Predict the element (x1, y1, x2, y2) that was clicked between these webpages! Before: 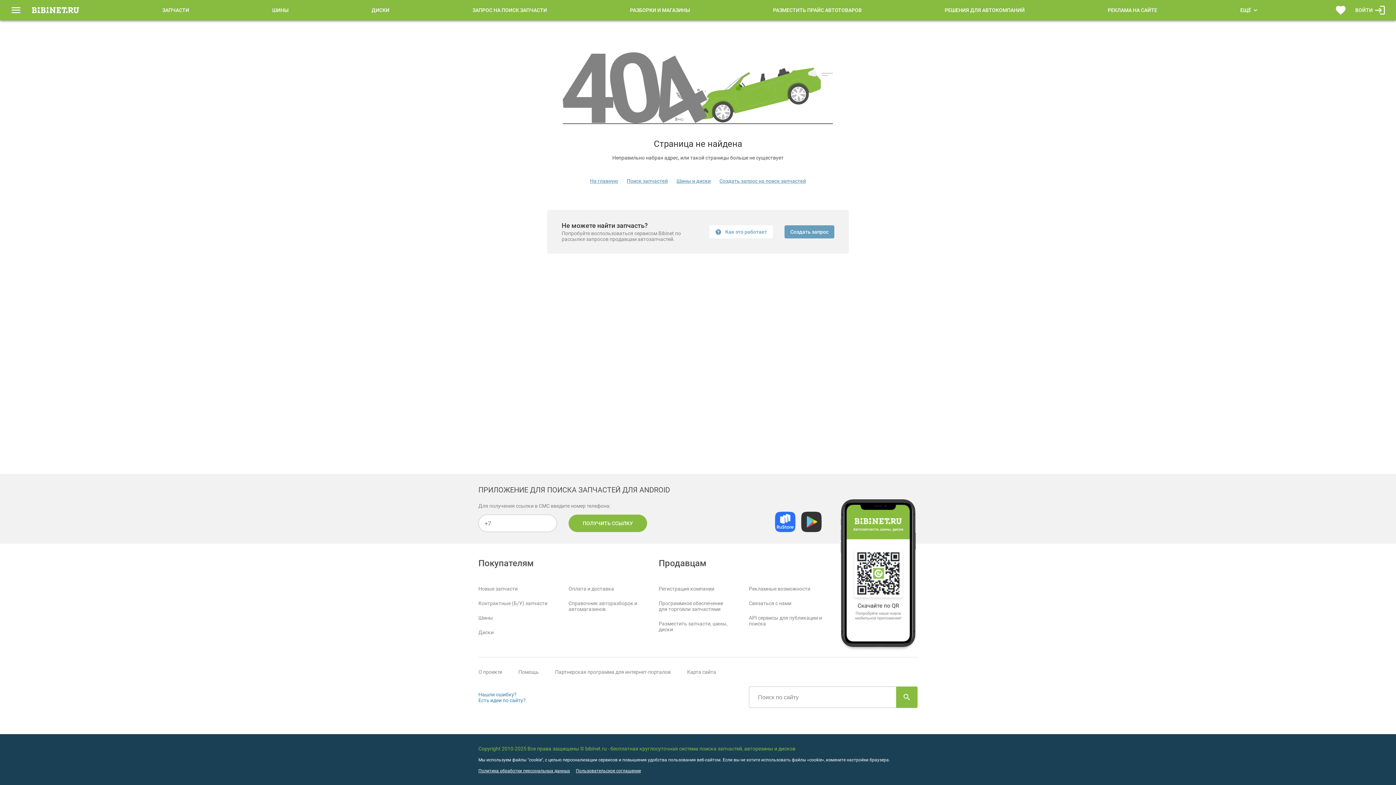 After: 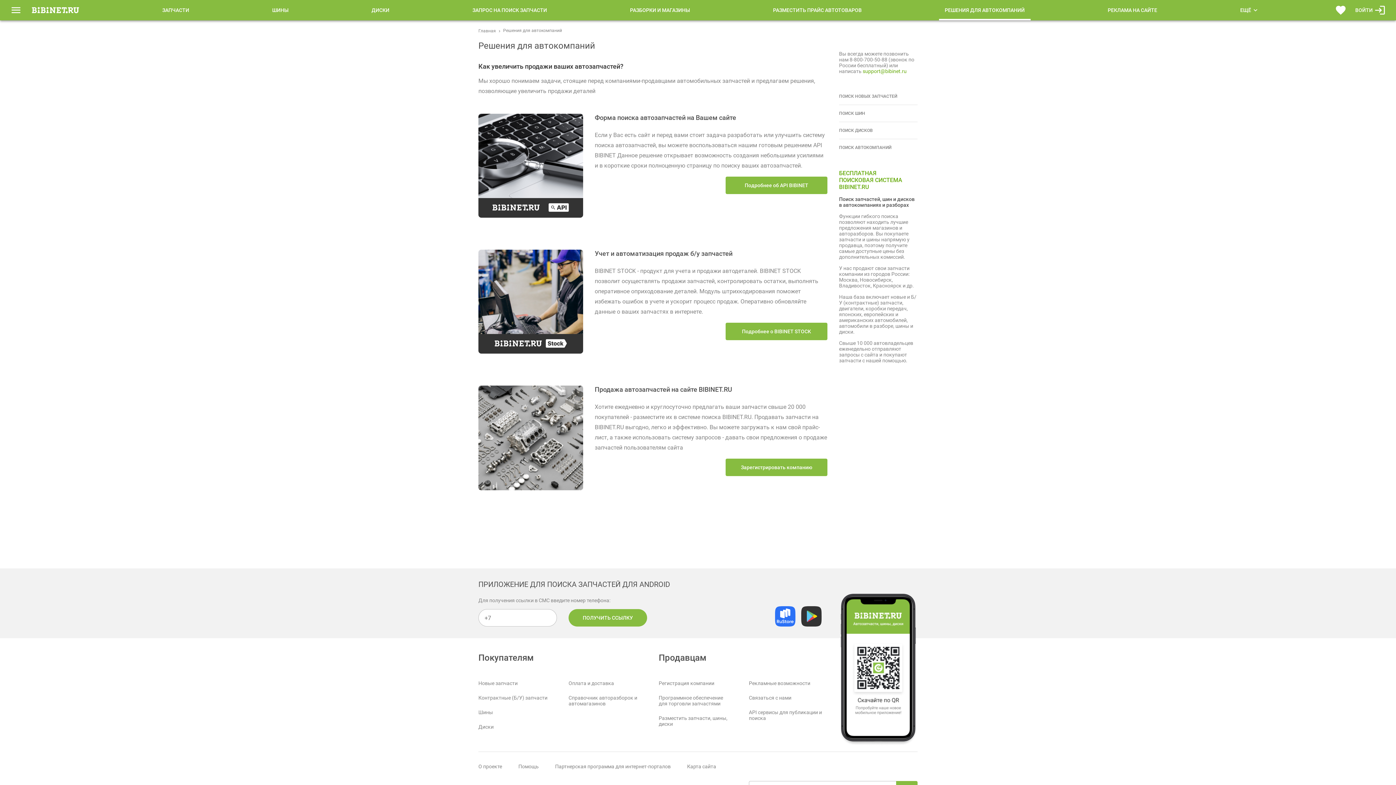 Action: bbox: (939, 0, 1030, 20) label: РЕШЕНИЯ ДЛЯ АВТОКОМПАНИЙ